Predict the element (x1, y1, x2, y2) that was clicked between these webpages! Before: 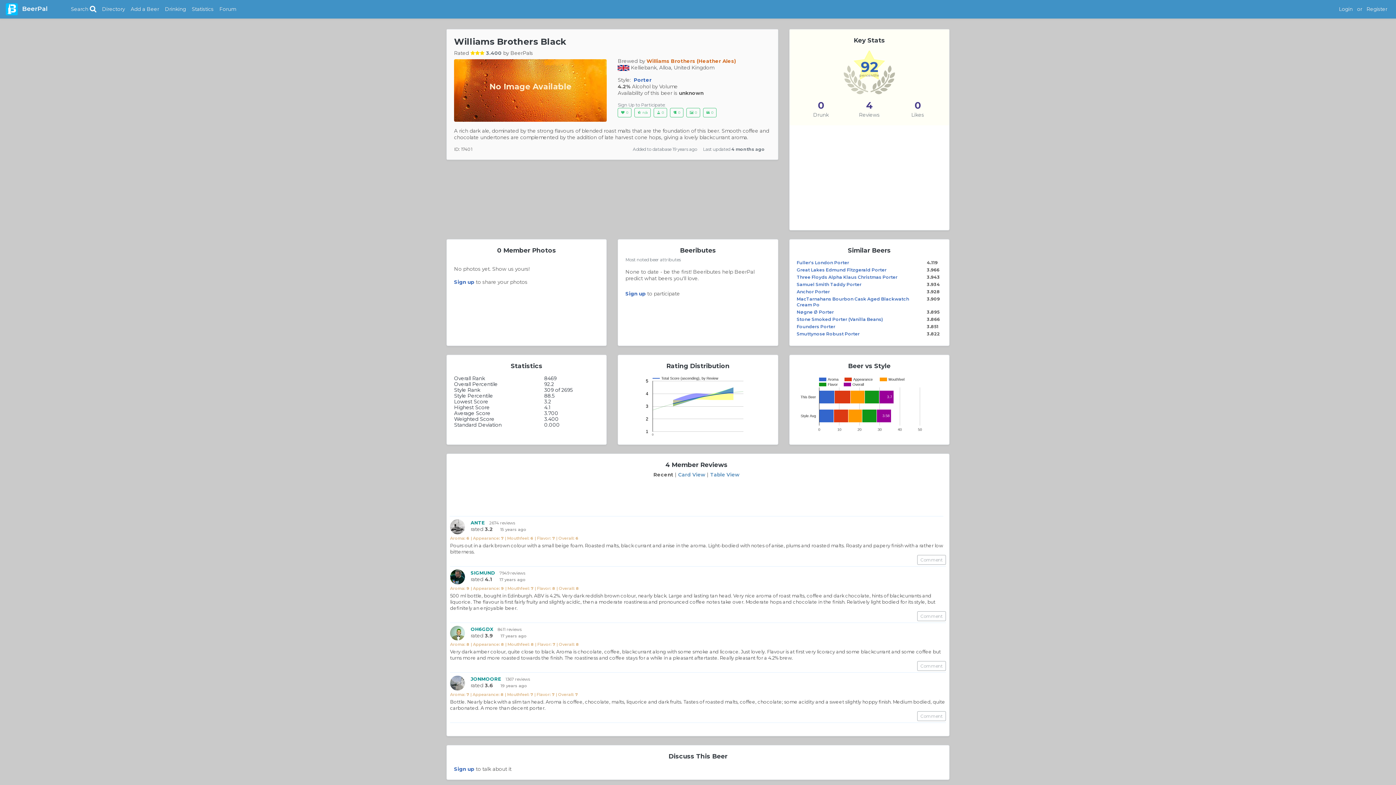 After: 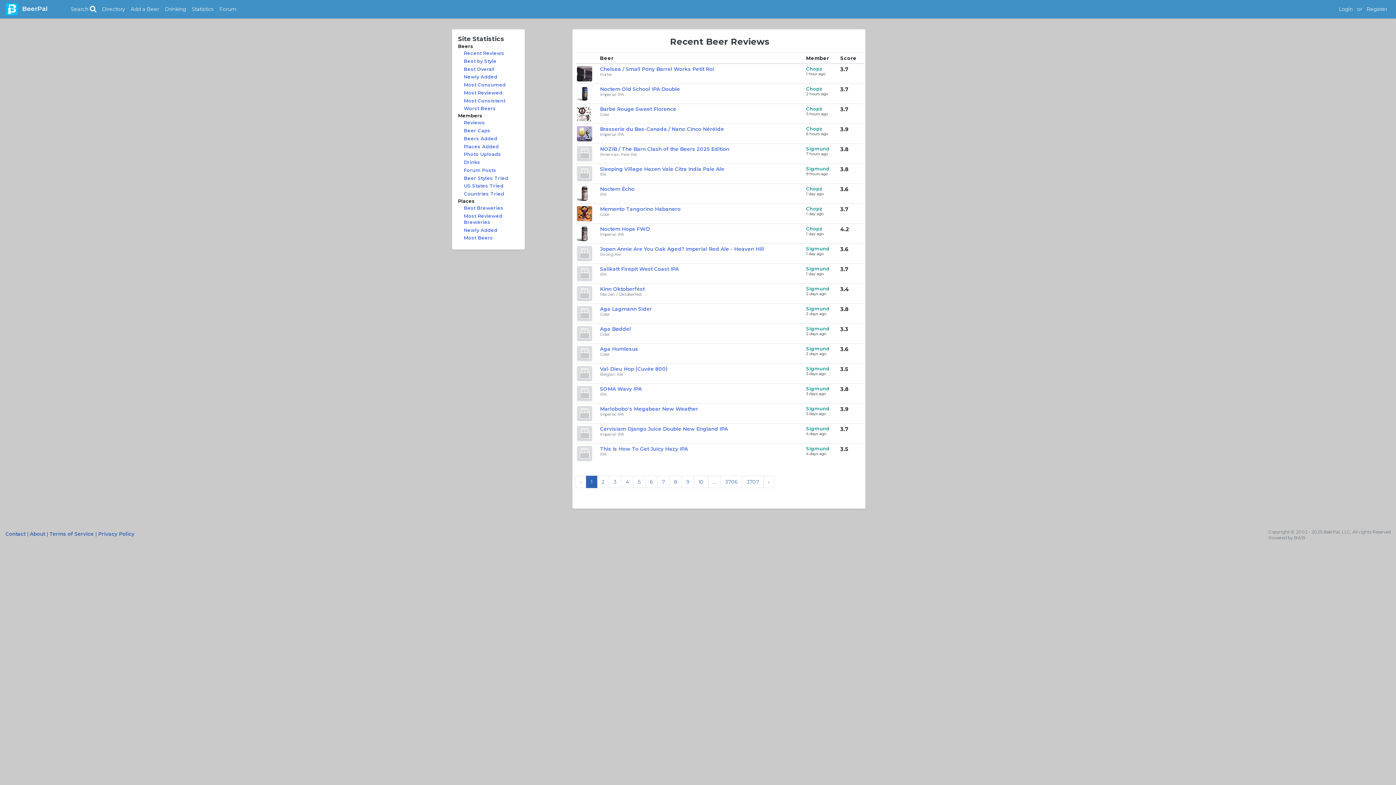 Action: bbox: (188, 5, 216, 12) label: Statistics